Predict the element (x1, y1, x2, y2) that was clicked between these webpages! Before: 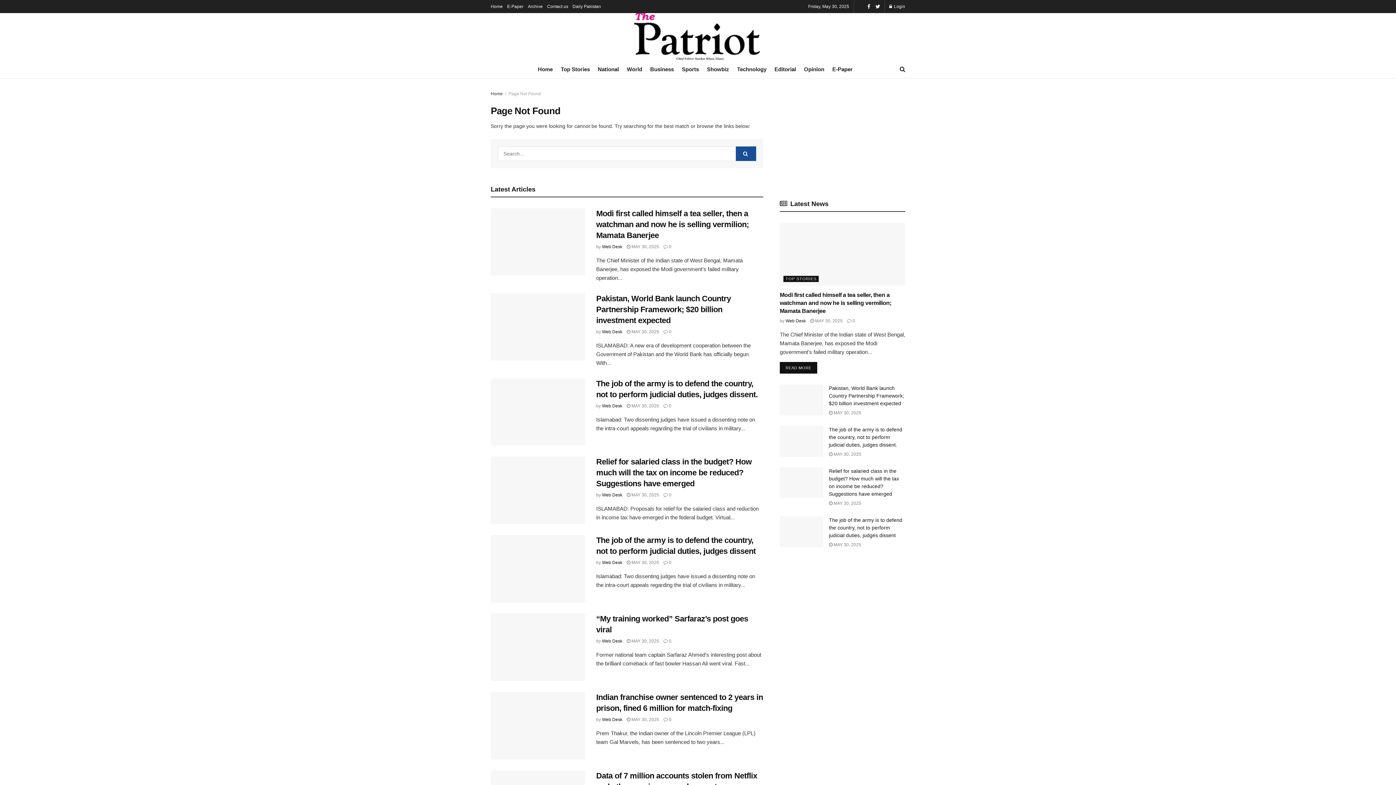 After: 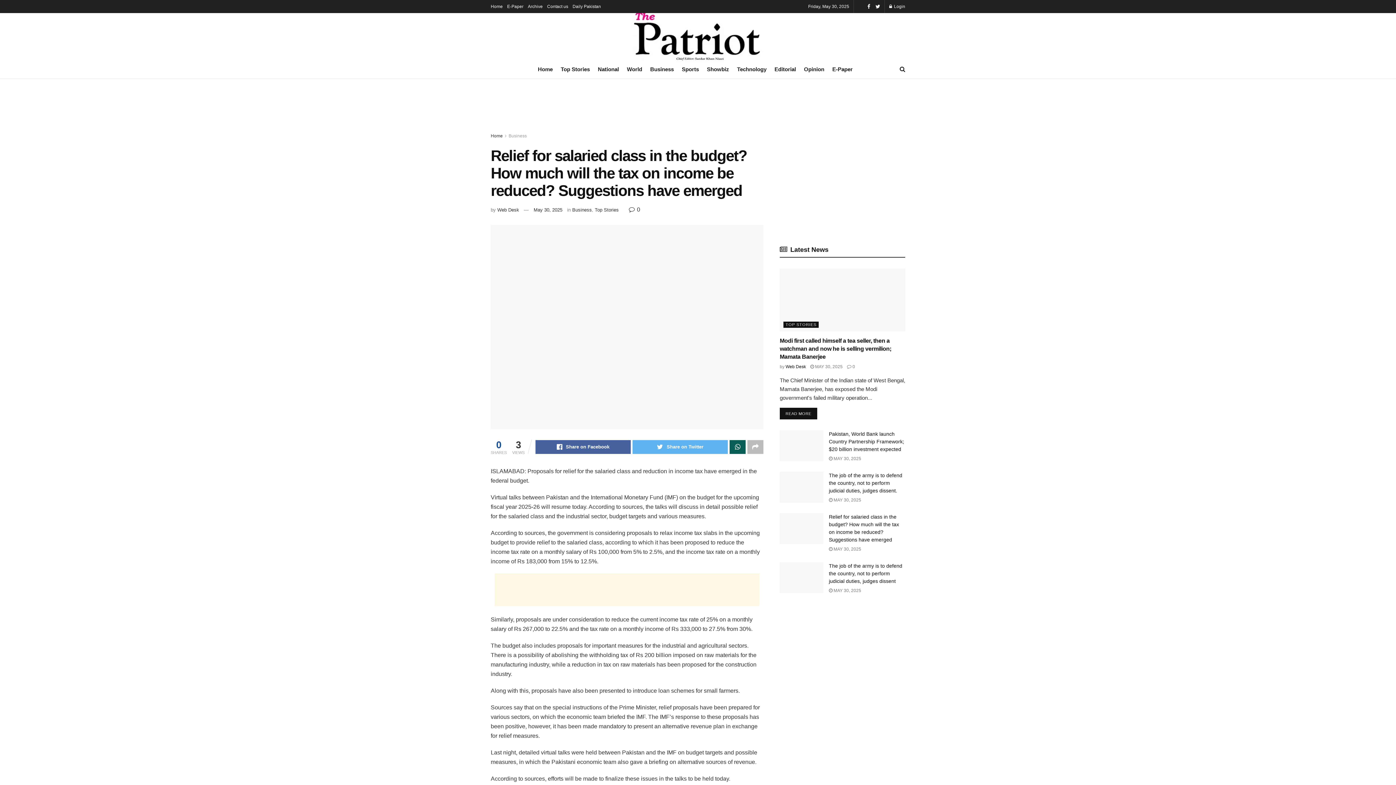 Action: bbox: (829, 500, 861, 506) label:  MAY 30, 2025